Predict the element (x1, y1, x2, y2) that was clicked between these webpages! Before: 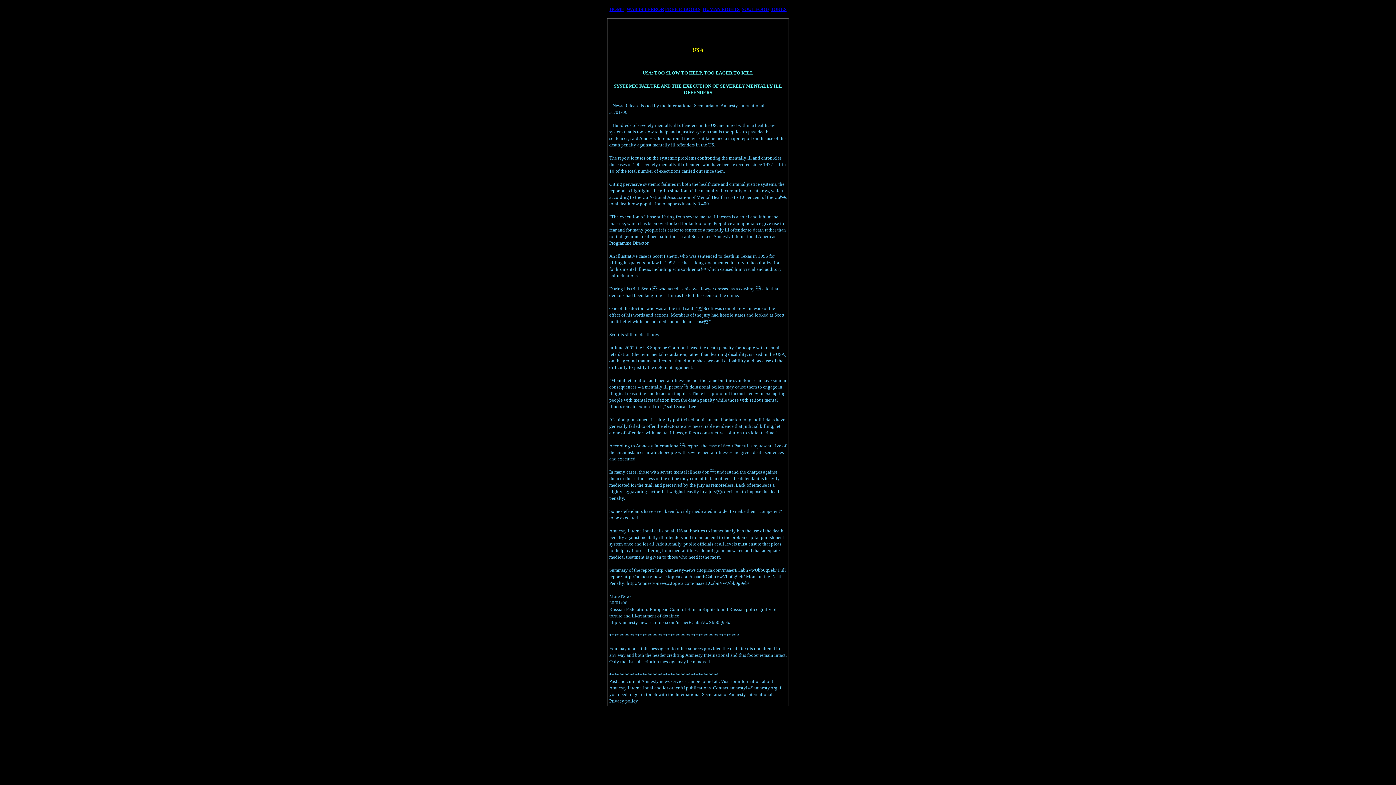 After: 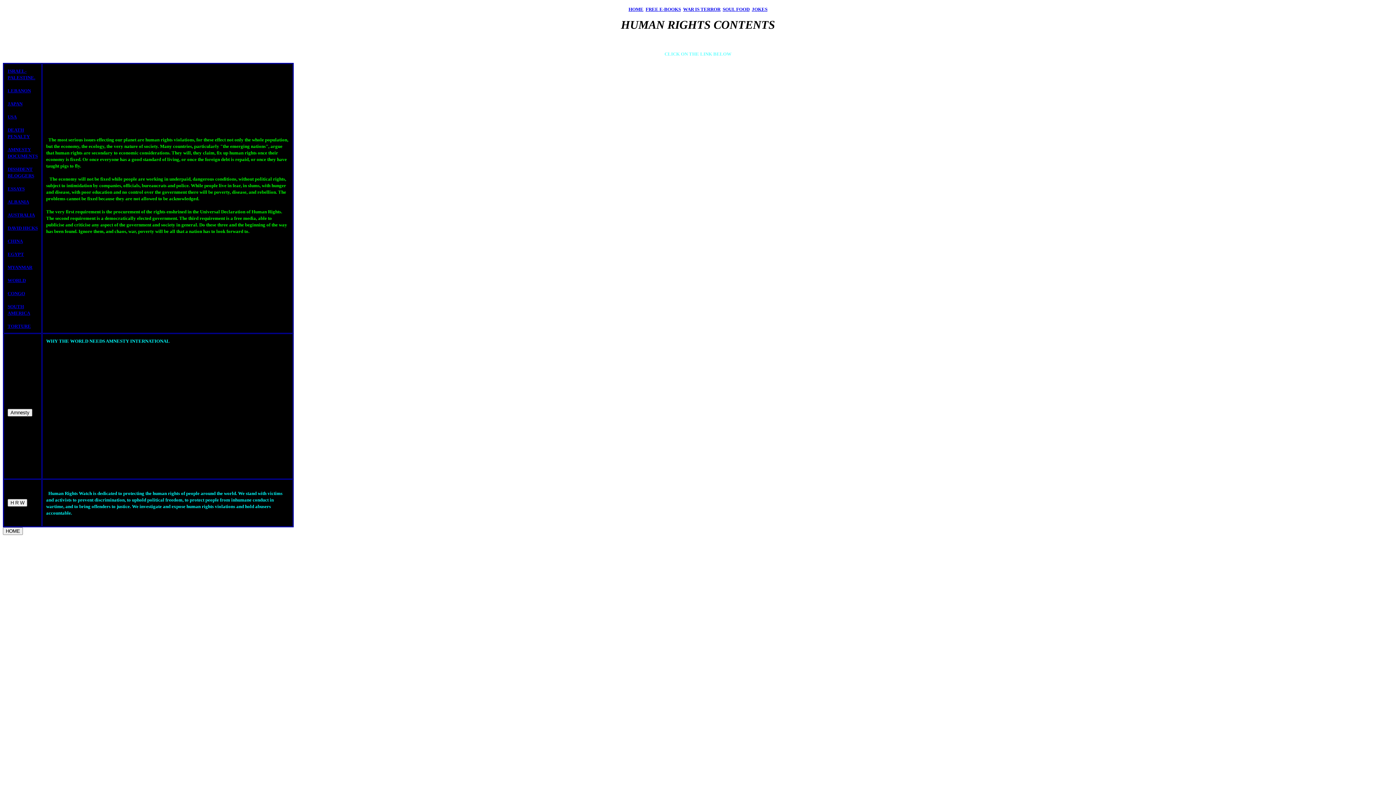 Action: bbox: (702, 6, 739, 12) label: HUMAN RIGHTS